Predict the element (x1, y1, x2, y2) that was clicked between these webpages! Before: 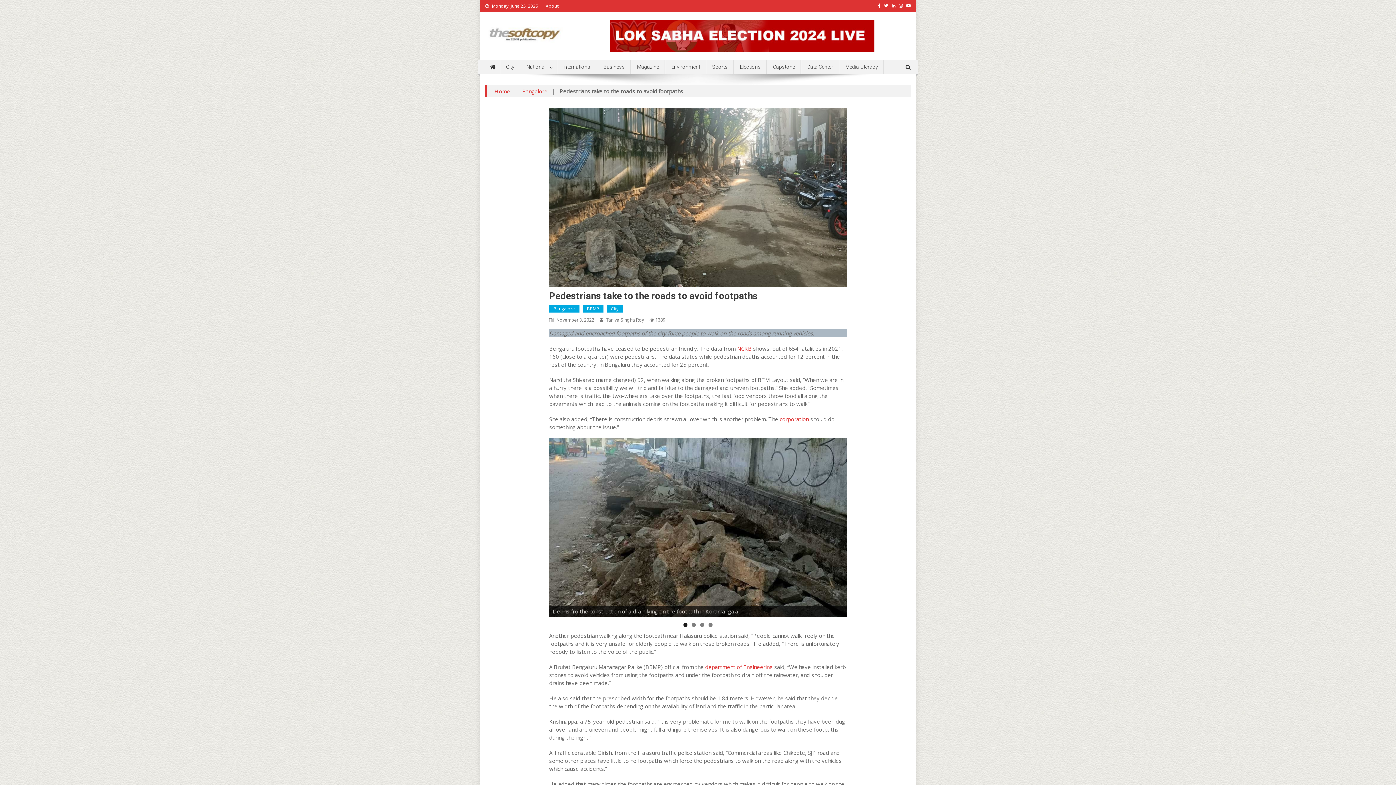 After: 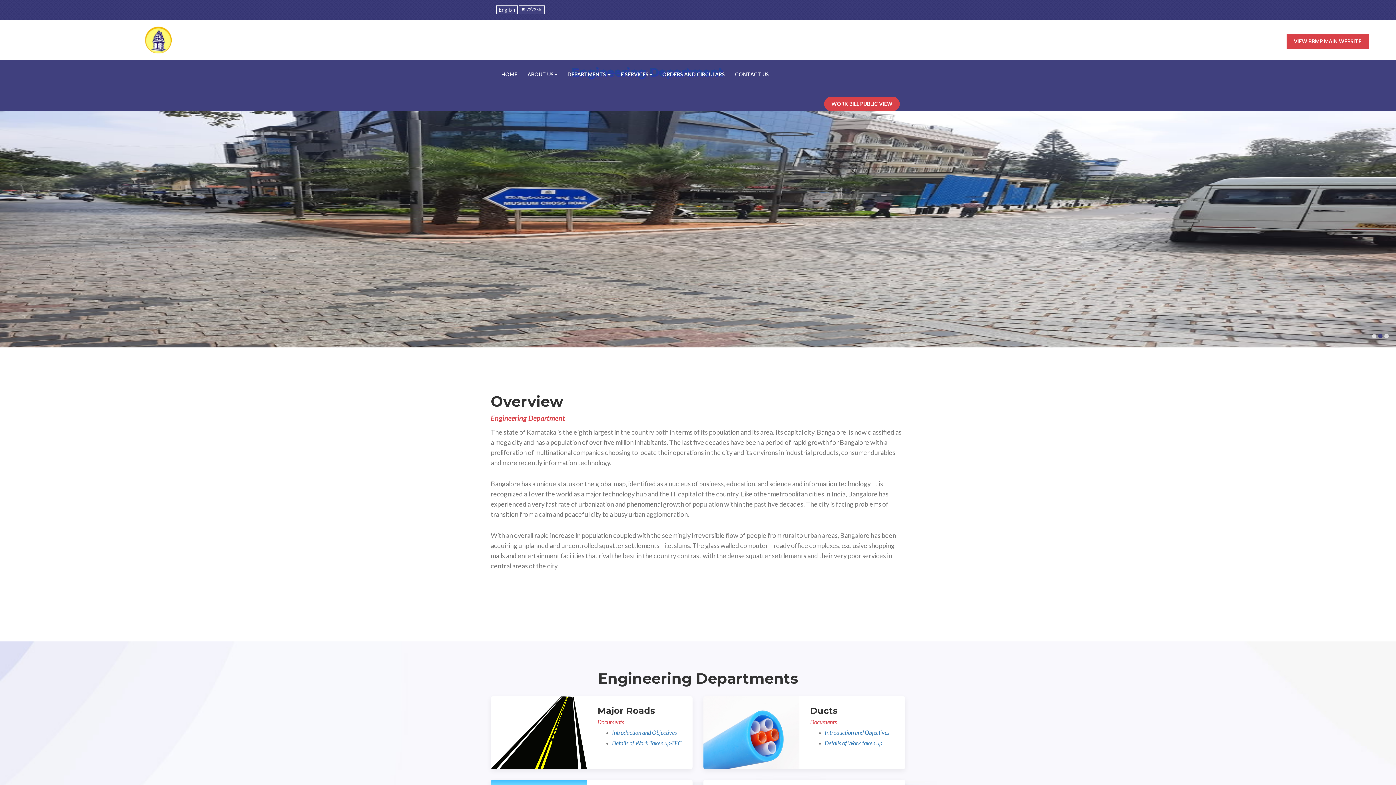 Action: bbox: (705, 663, 772, 670) label: department of Engineering